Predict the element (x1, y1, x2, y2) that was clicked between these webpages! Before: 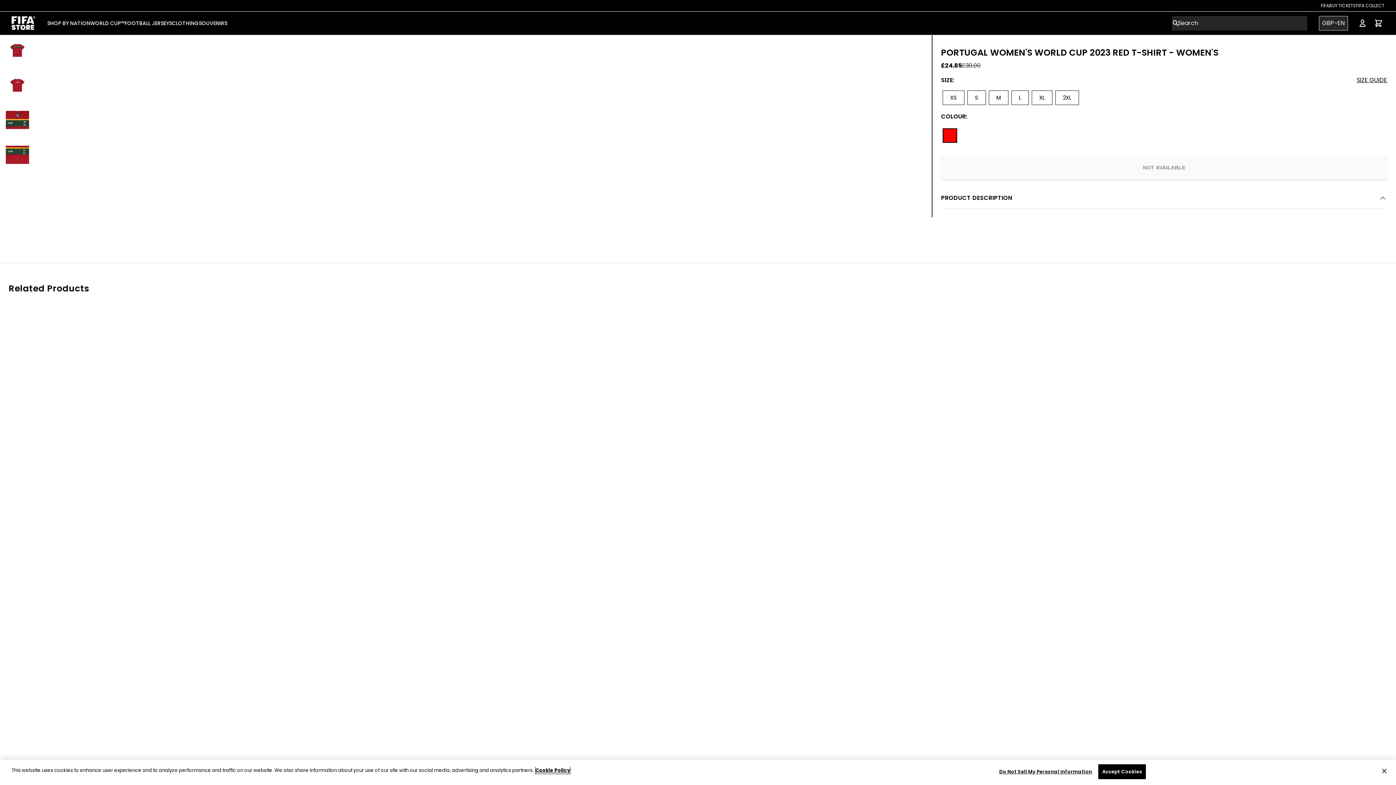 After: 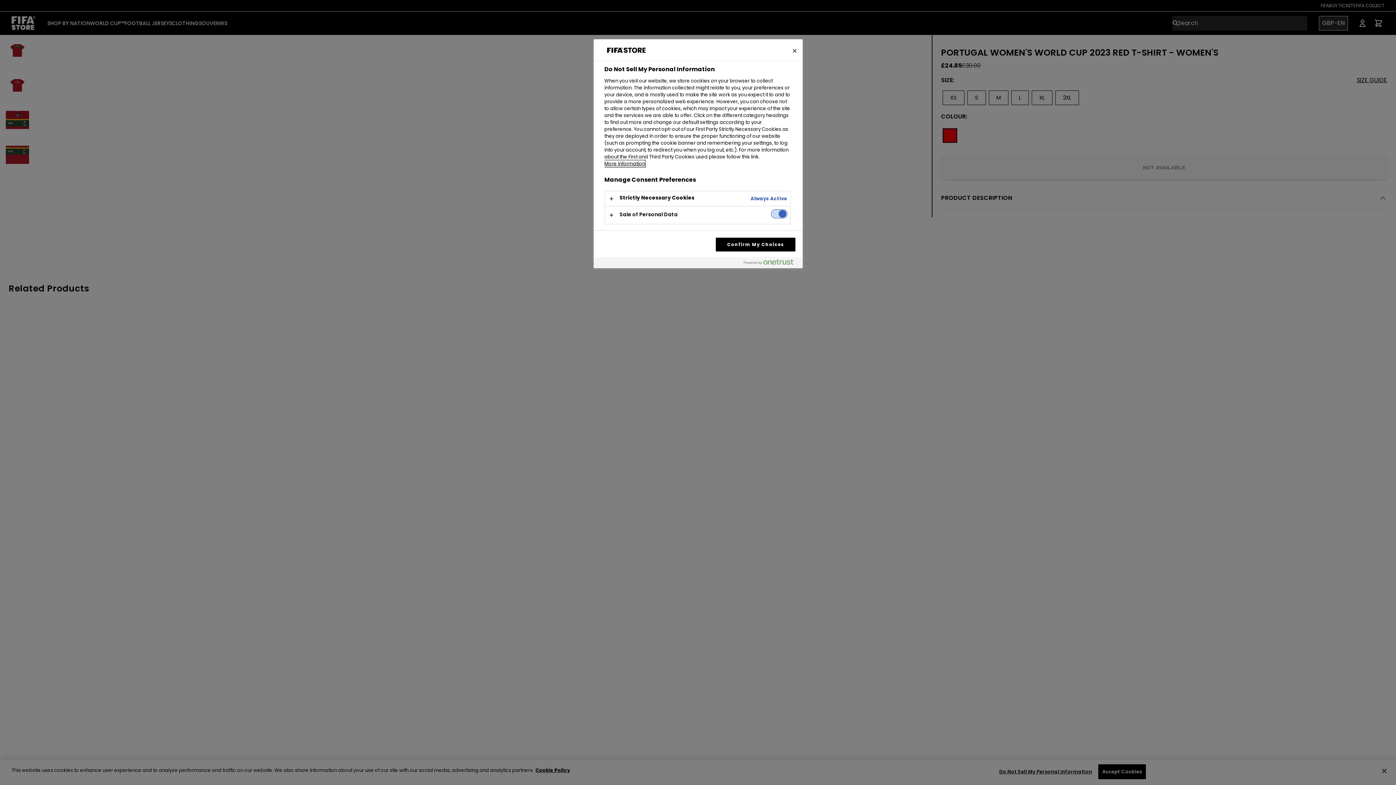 Action: label: Do Not Sell My Personal Information bbox: (999, 765, 1092, 779)